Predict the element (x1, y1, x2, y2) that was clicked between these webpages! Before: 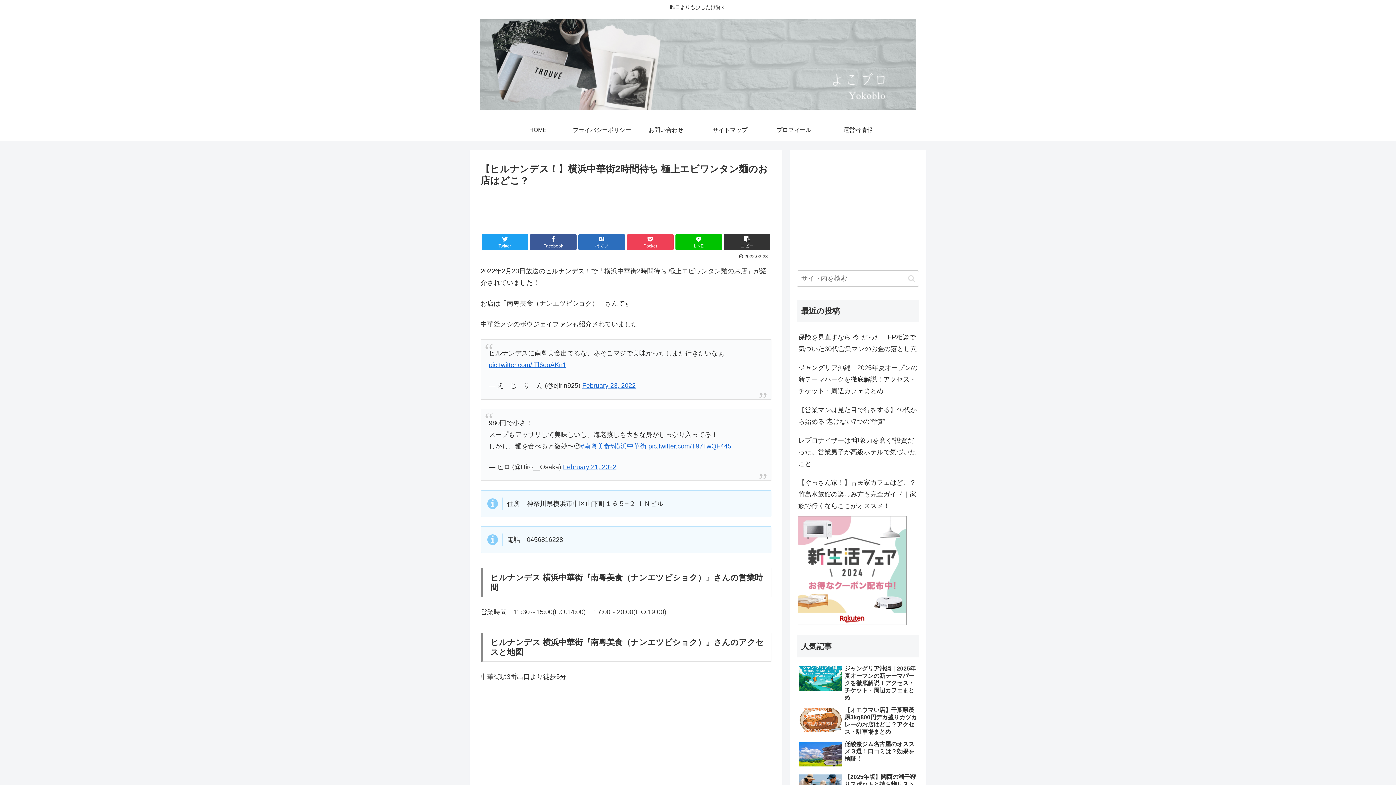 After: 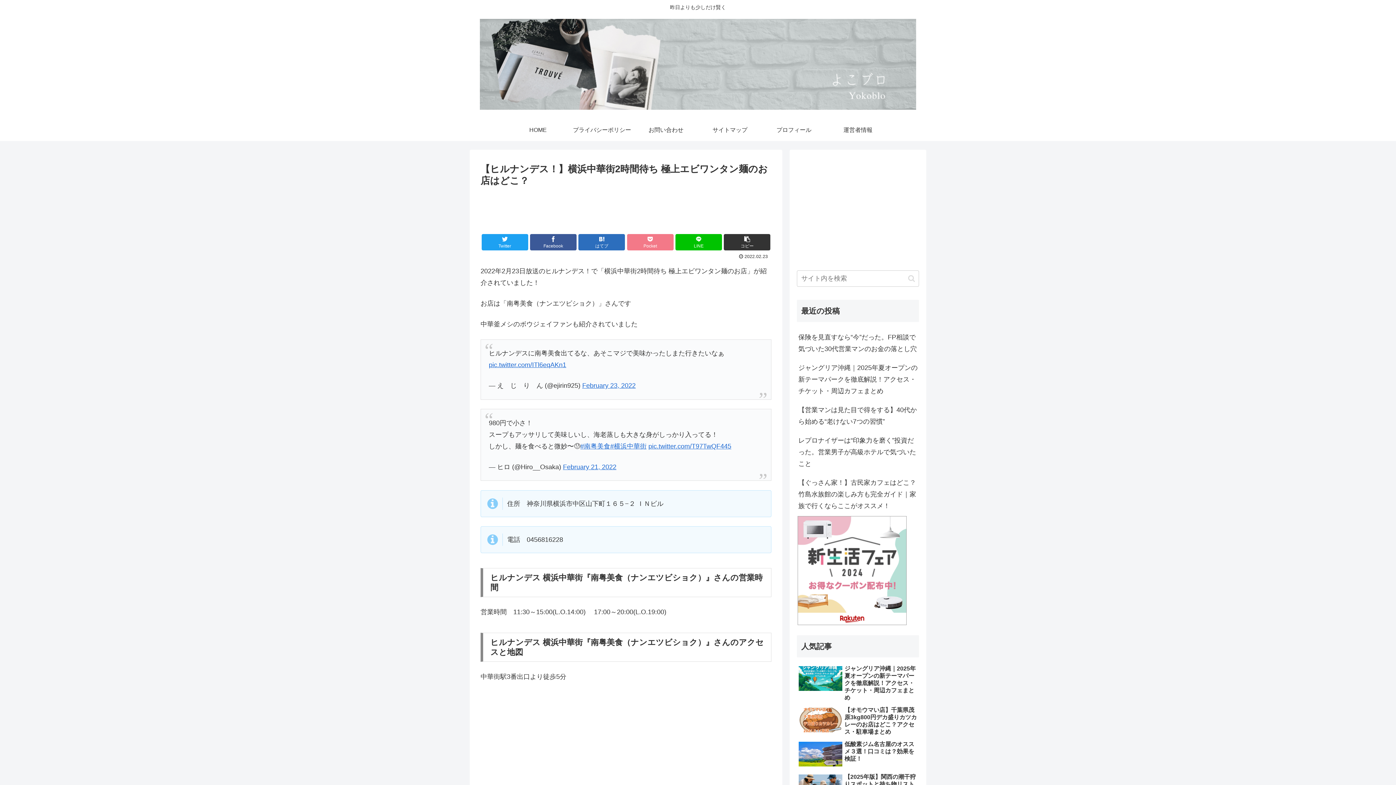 Action: bbox: (627, 234, 673, 250) label: Pocket